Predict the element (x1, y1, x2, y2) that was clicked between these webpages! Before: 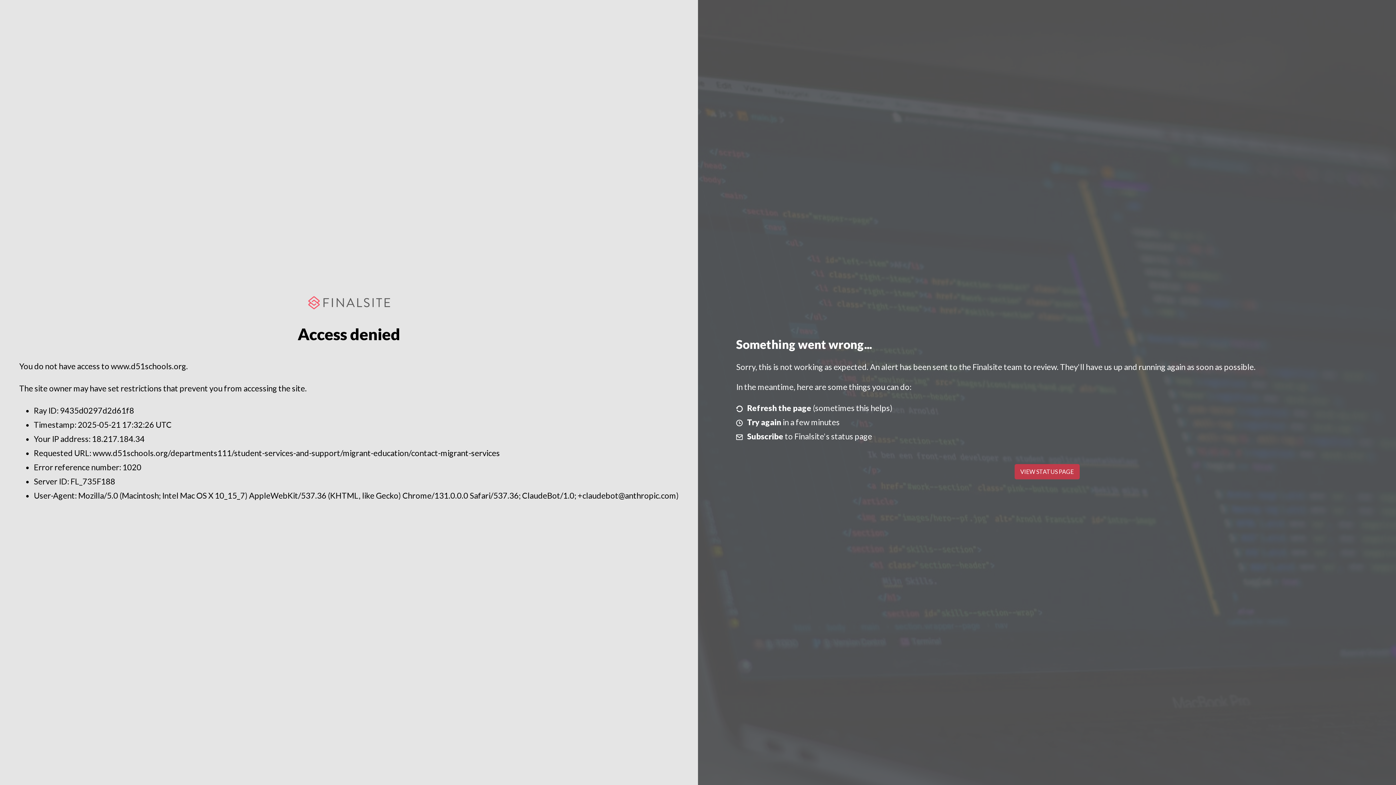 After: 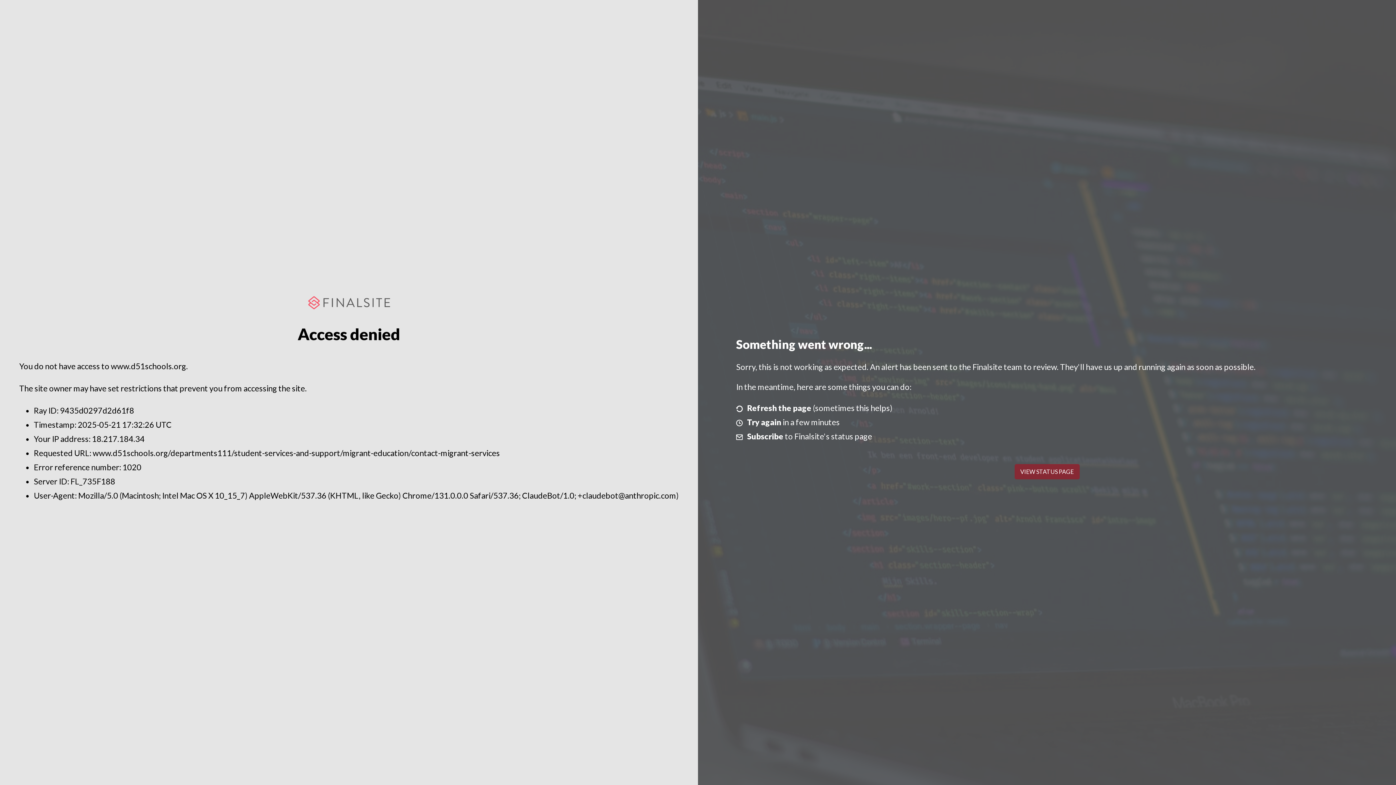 Action: bbox: (1014, 464, 1079, 479) label: VIEW STATUS PAGE